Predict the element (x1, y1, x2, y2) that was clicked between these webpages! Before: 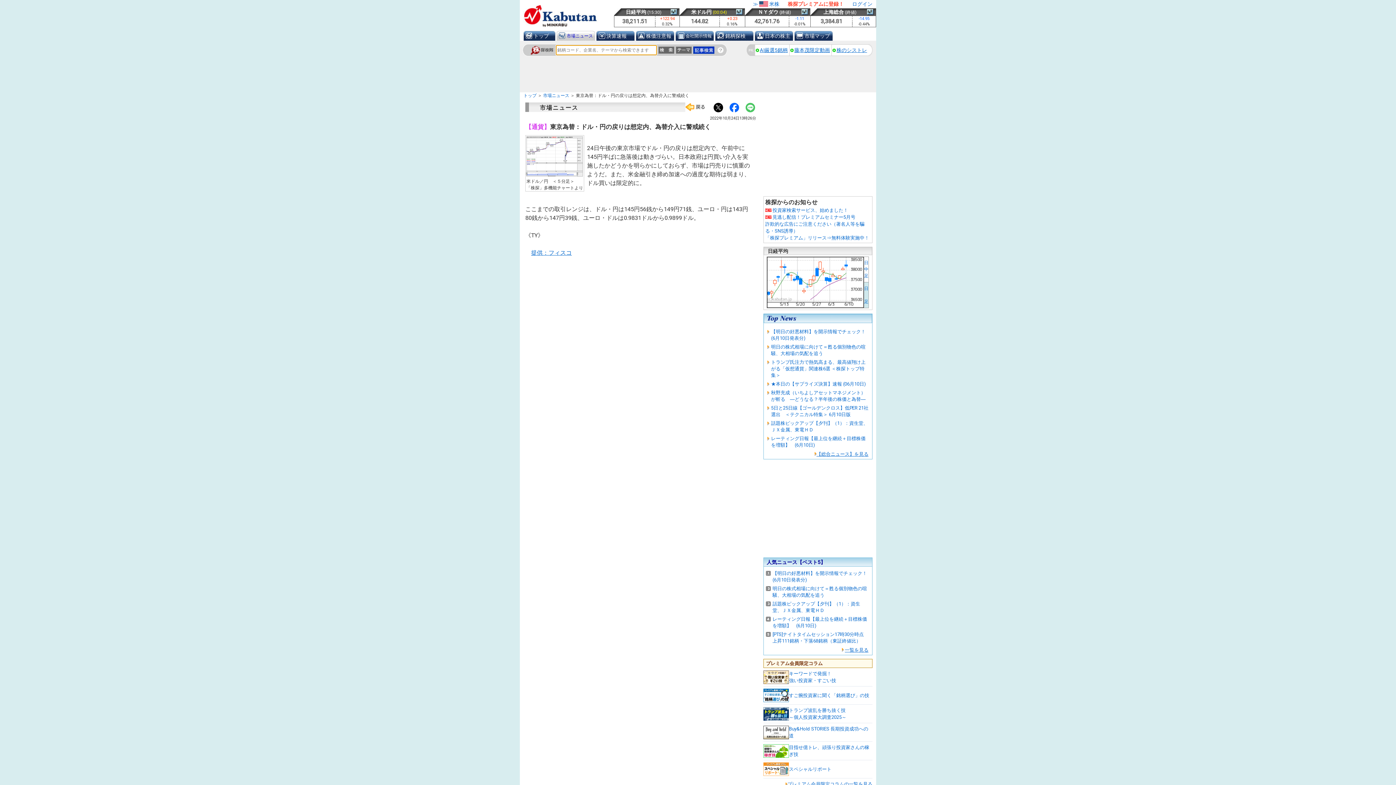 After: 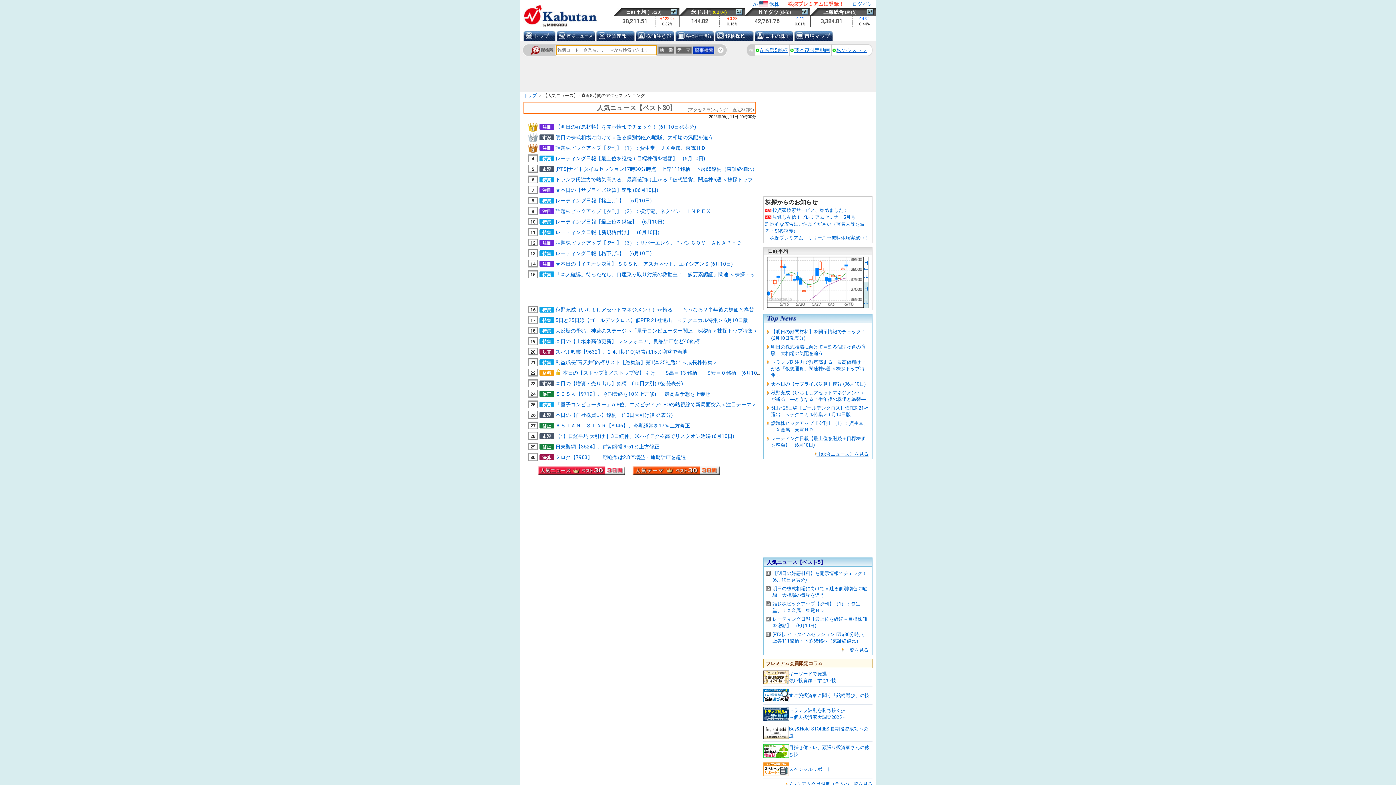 Action: label: 一覧を見る bbox: (845, 647, 868, 653)